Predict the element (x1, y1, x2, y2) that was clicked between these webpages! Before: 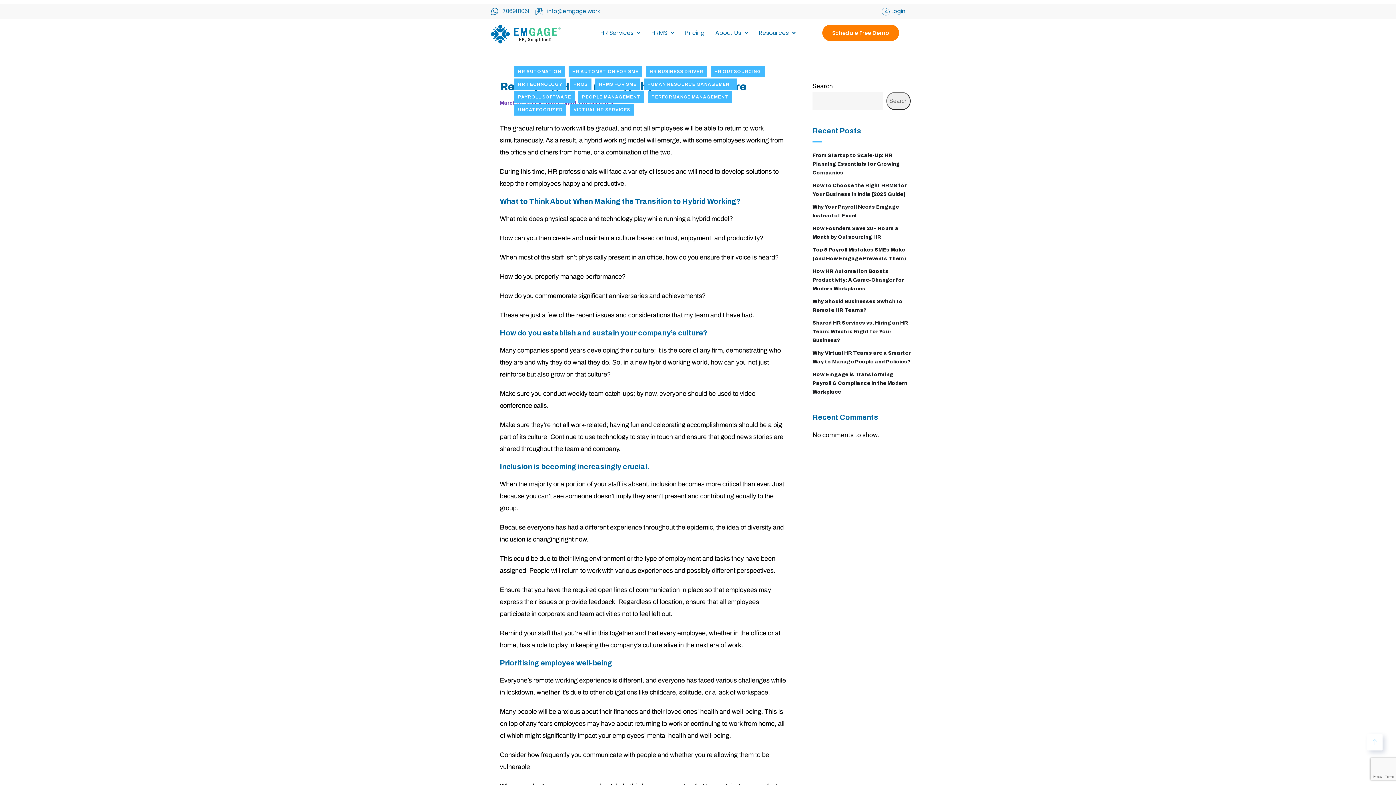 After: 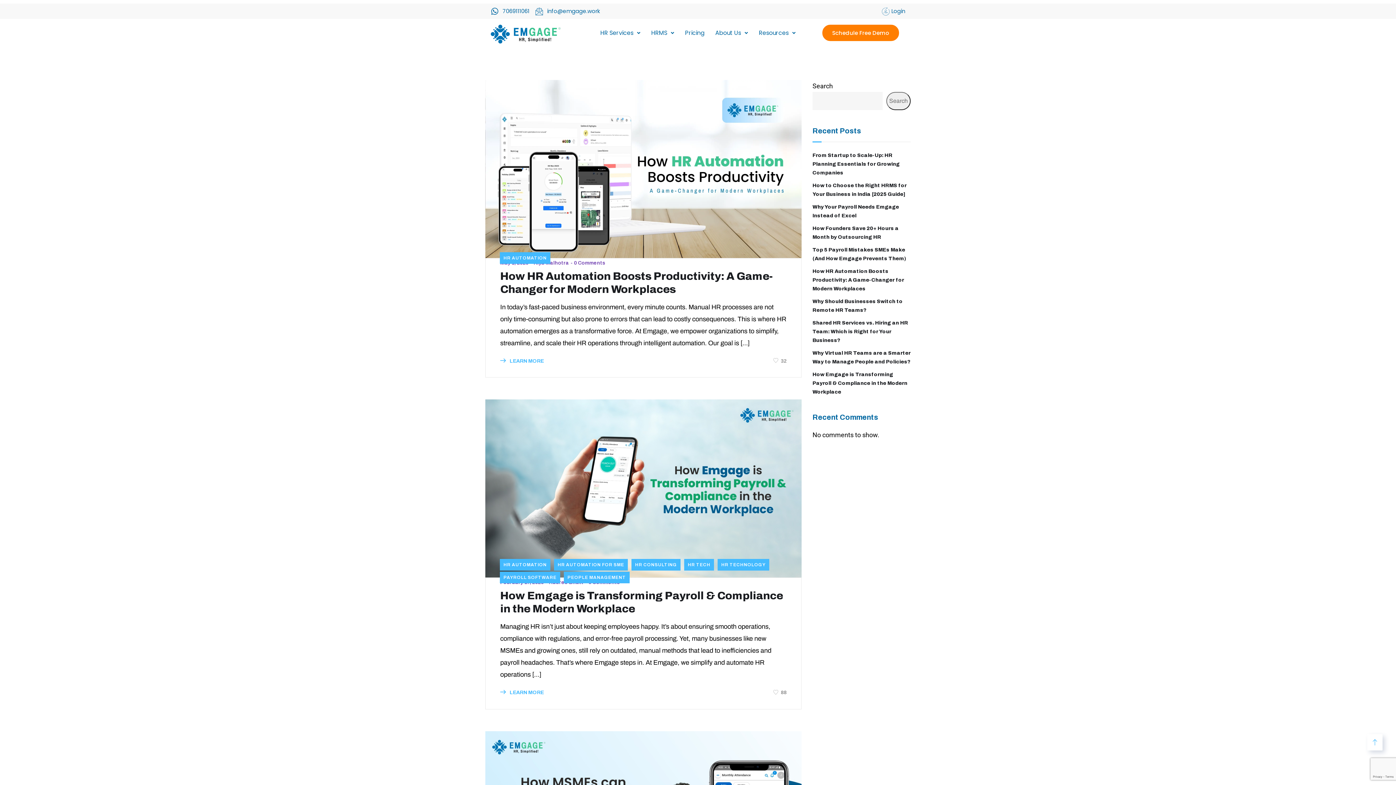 Action: label: HR AUTOMATION bbox: (514, 65, 565, 77)